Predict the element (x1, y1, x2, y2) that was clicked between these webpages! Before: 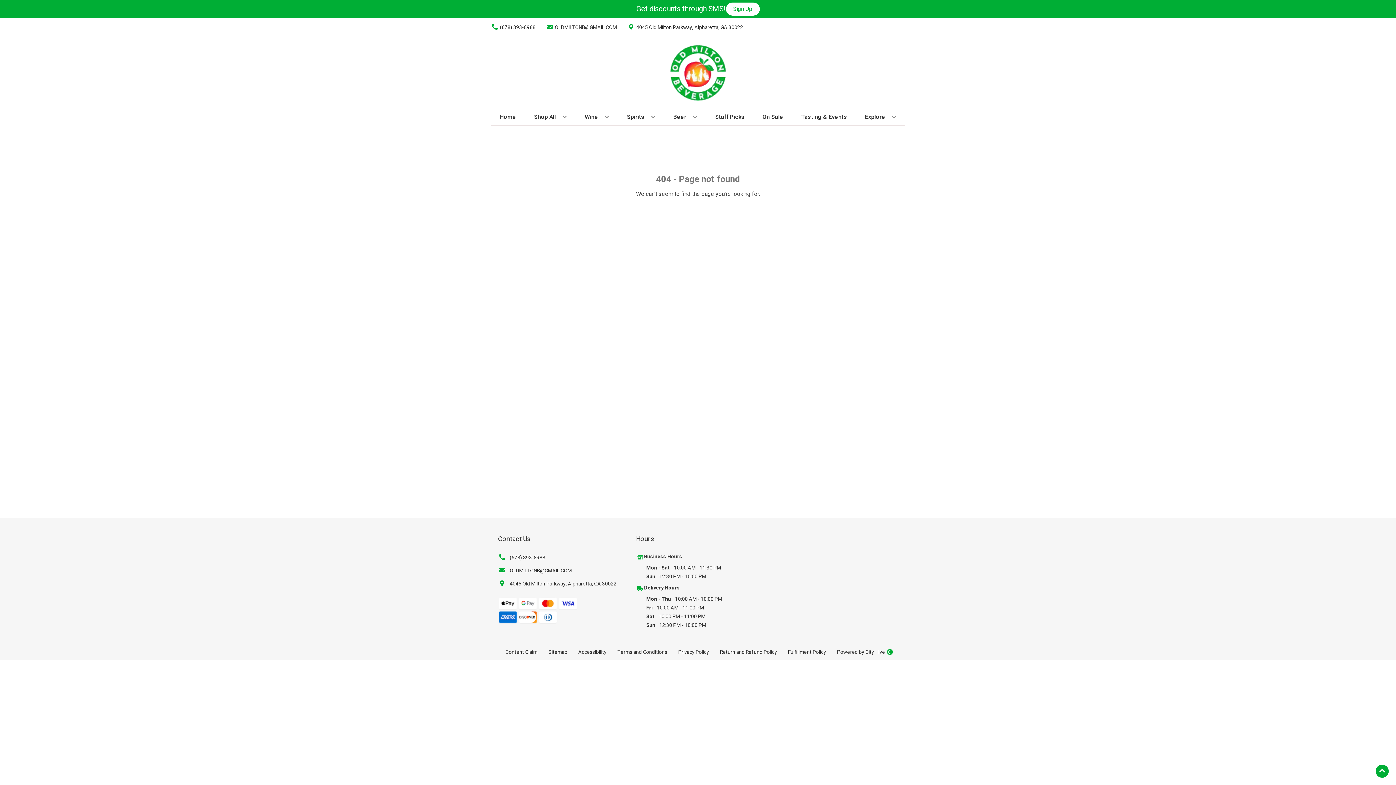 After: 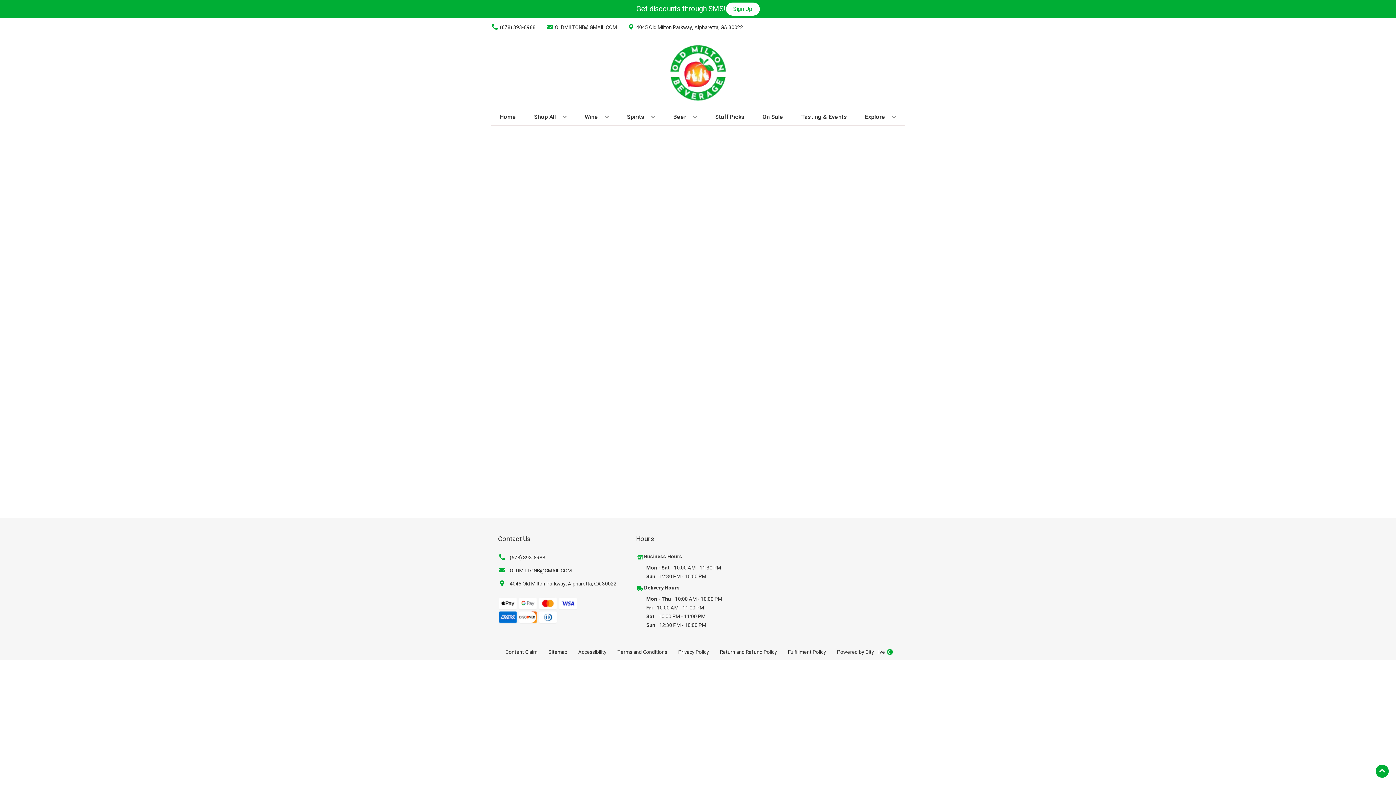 Action: bbox: (644, 584, 679, 592) label: Delivery Hours